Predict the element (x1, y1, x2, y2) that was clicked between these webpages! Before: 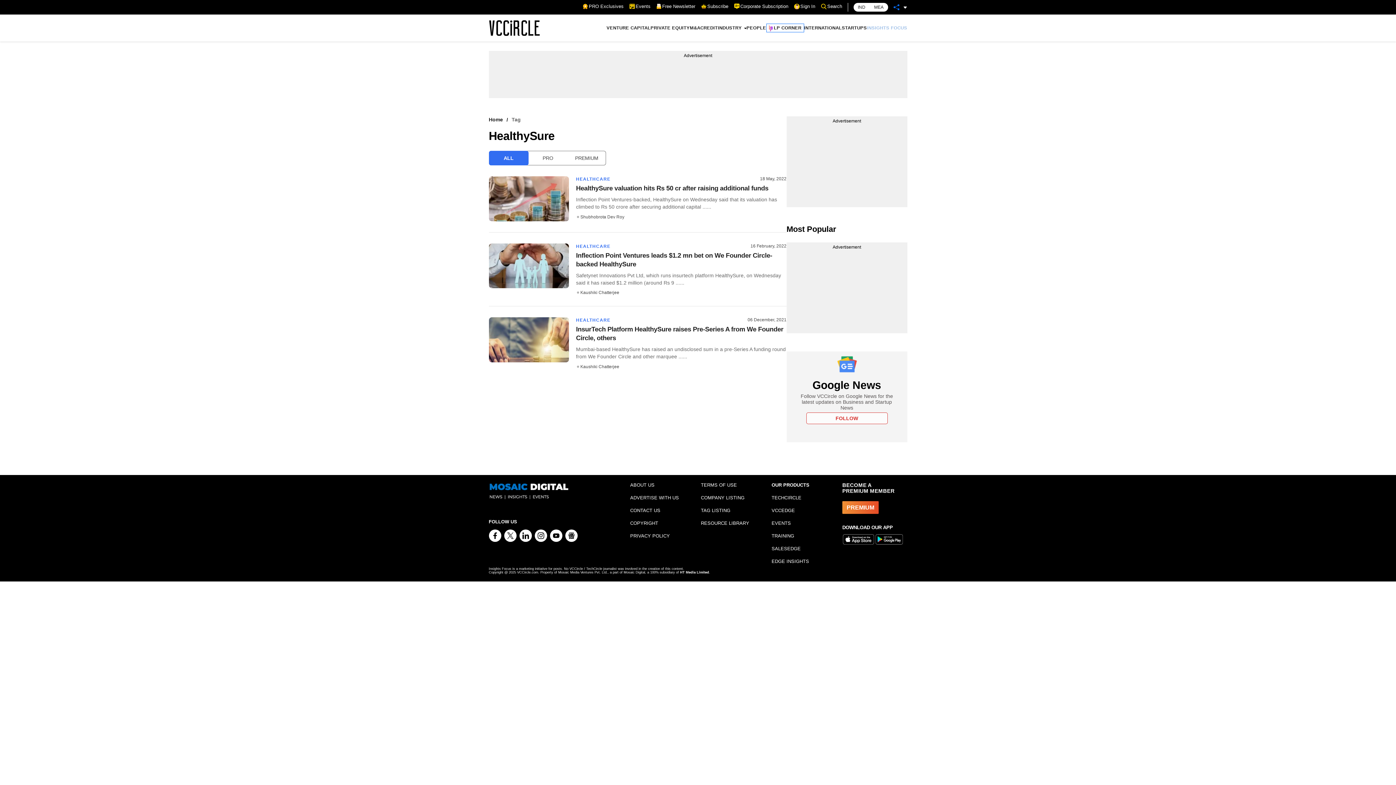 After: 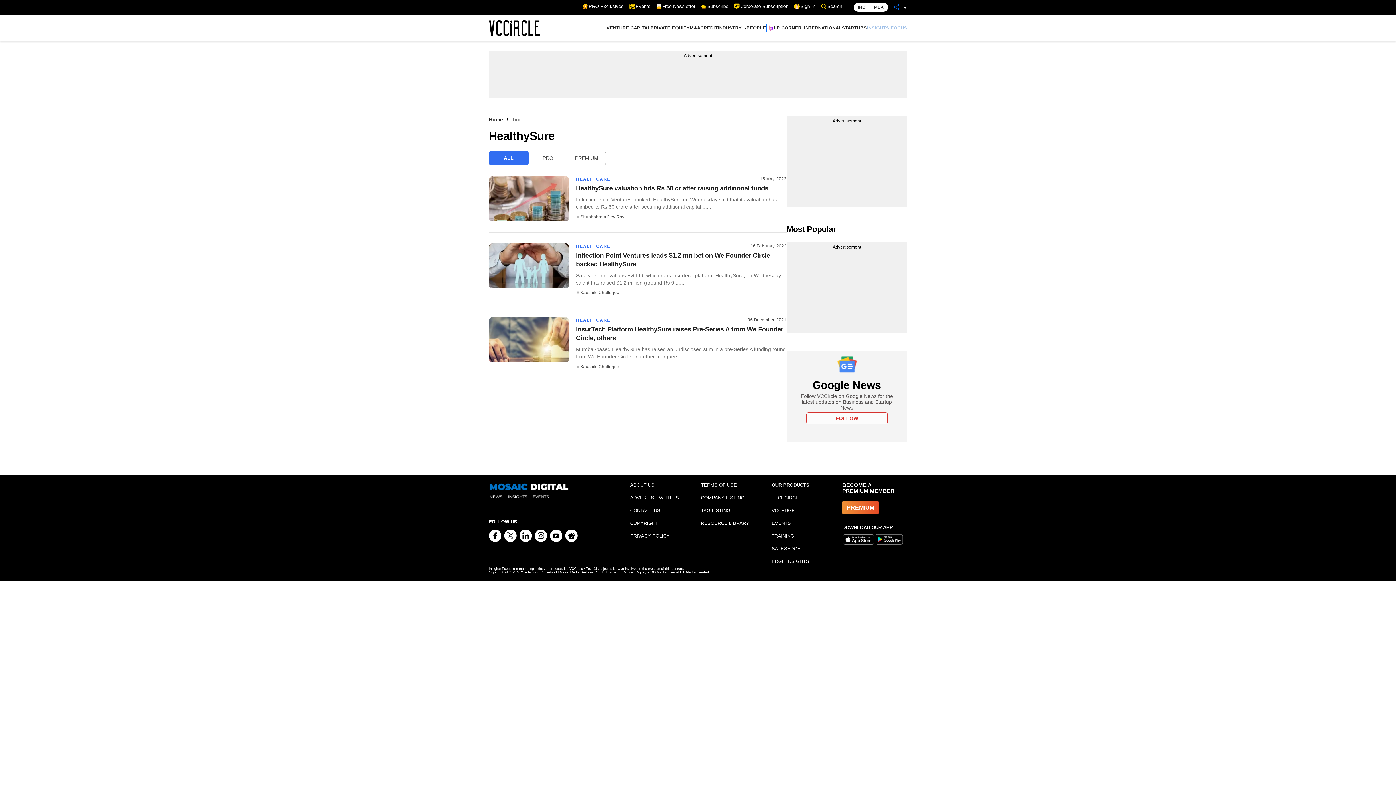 Action: bbox: (488, 482, 624, 501)